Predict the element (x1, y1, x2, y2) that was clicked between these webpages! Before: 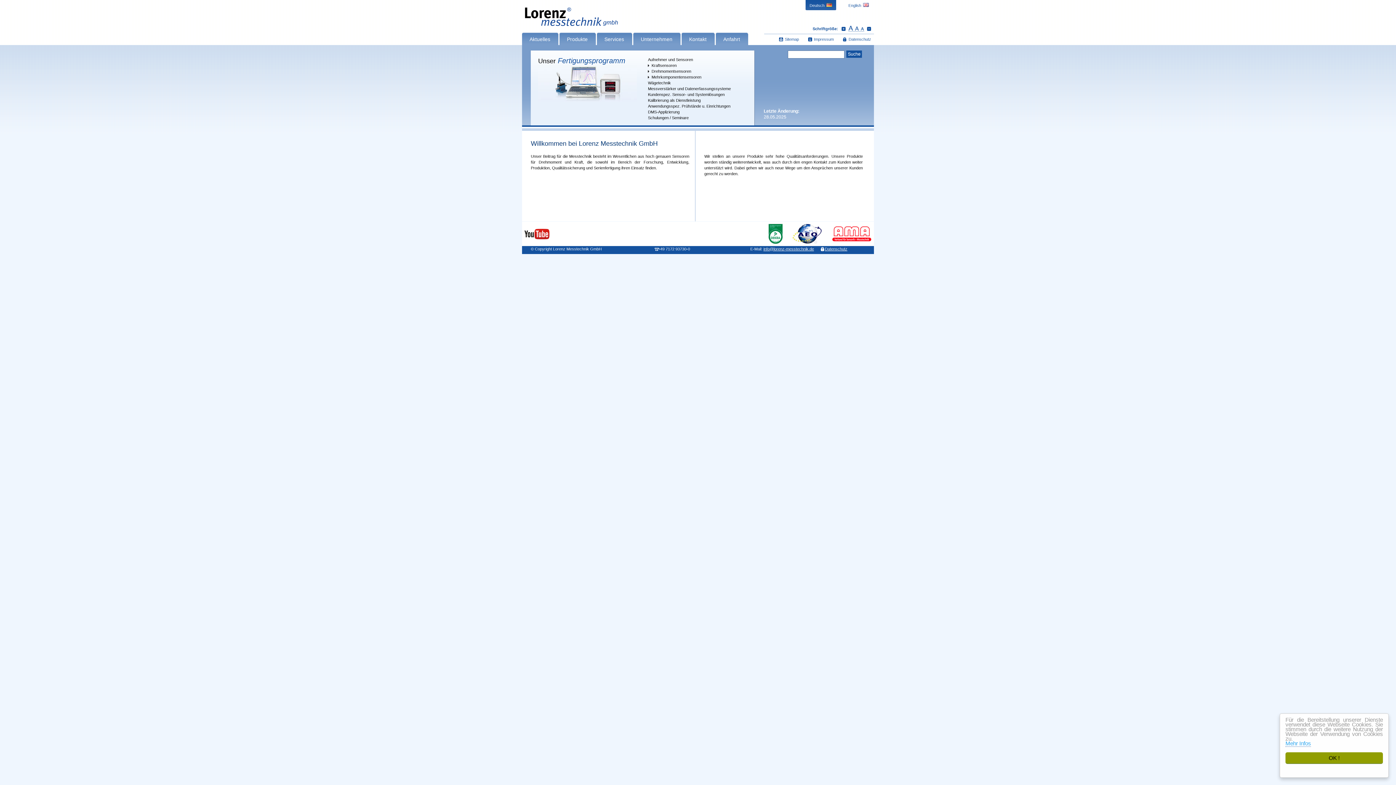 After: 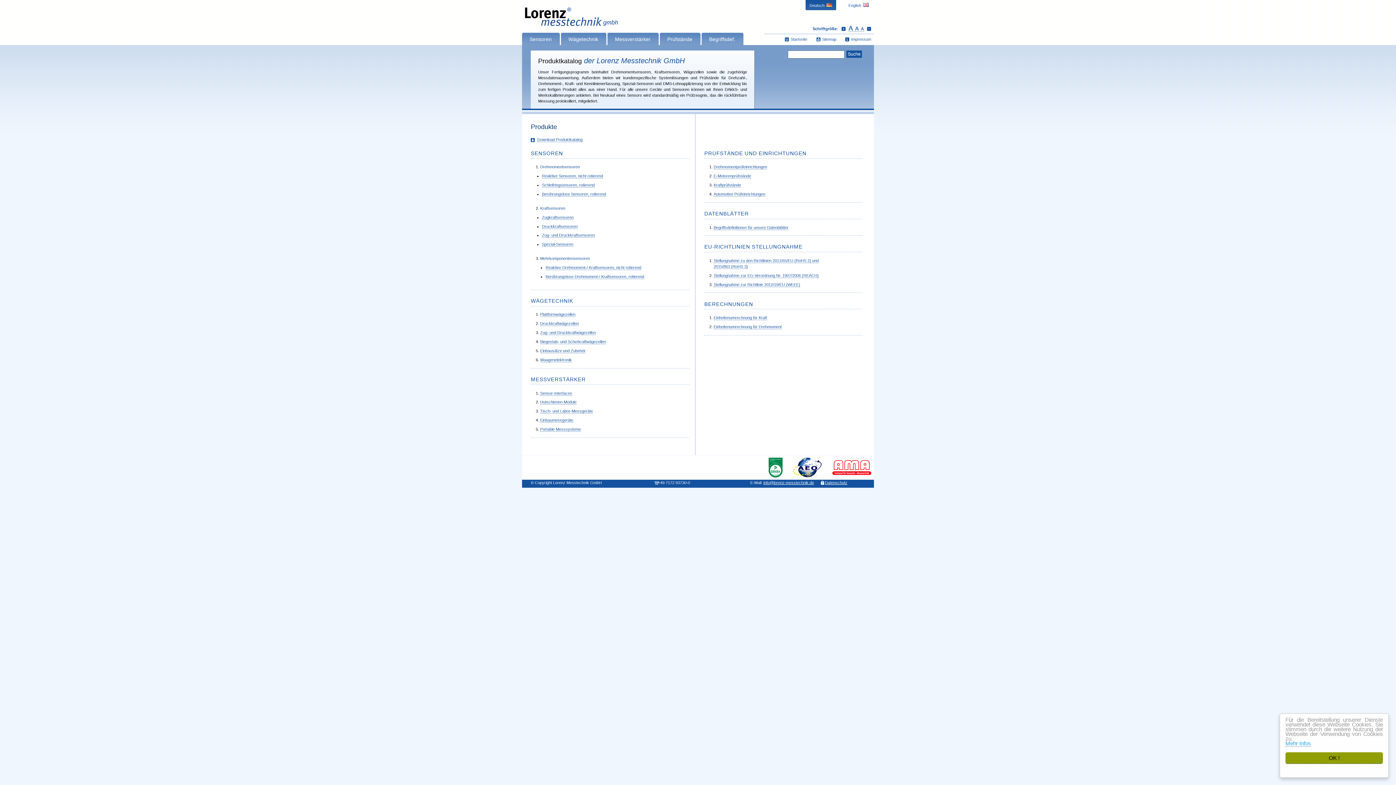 Action: bbox: (648, 92, 724, 96) label: Kundenspez. Sensor- und Systemlösungen